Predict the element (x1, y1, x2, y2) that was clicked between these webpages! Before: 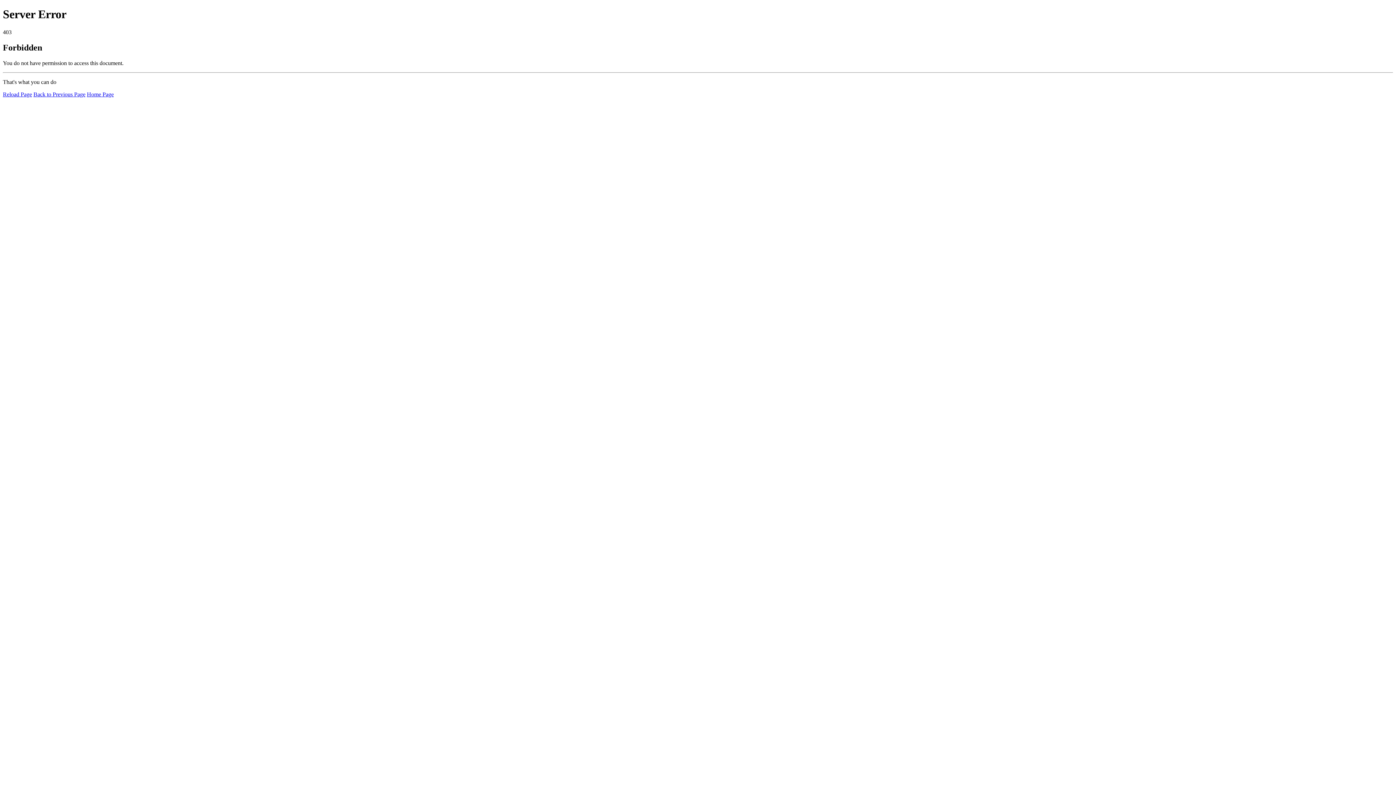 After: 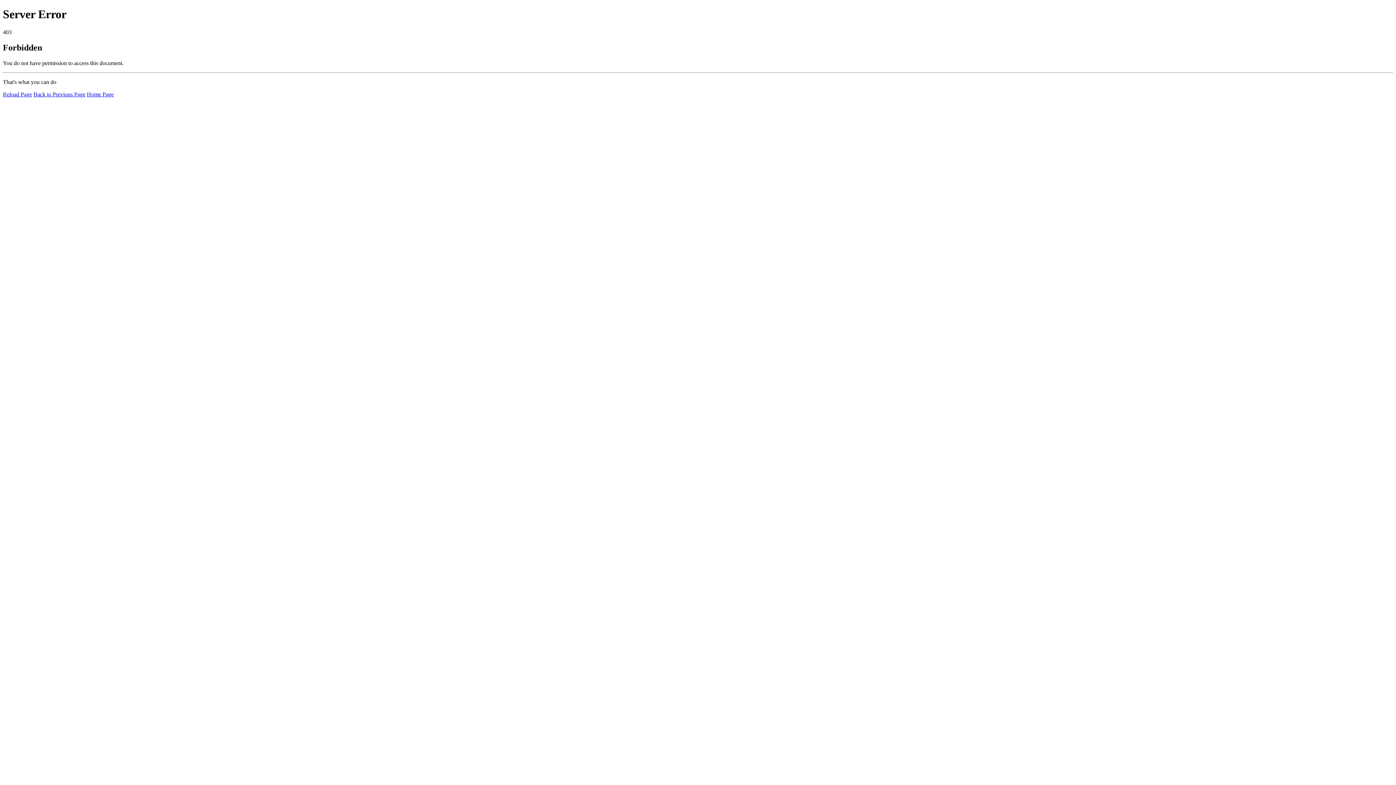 Action: label: Reload Page bbox: (2, 91, 32, 97)